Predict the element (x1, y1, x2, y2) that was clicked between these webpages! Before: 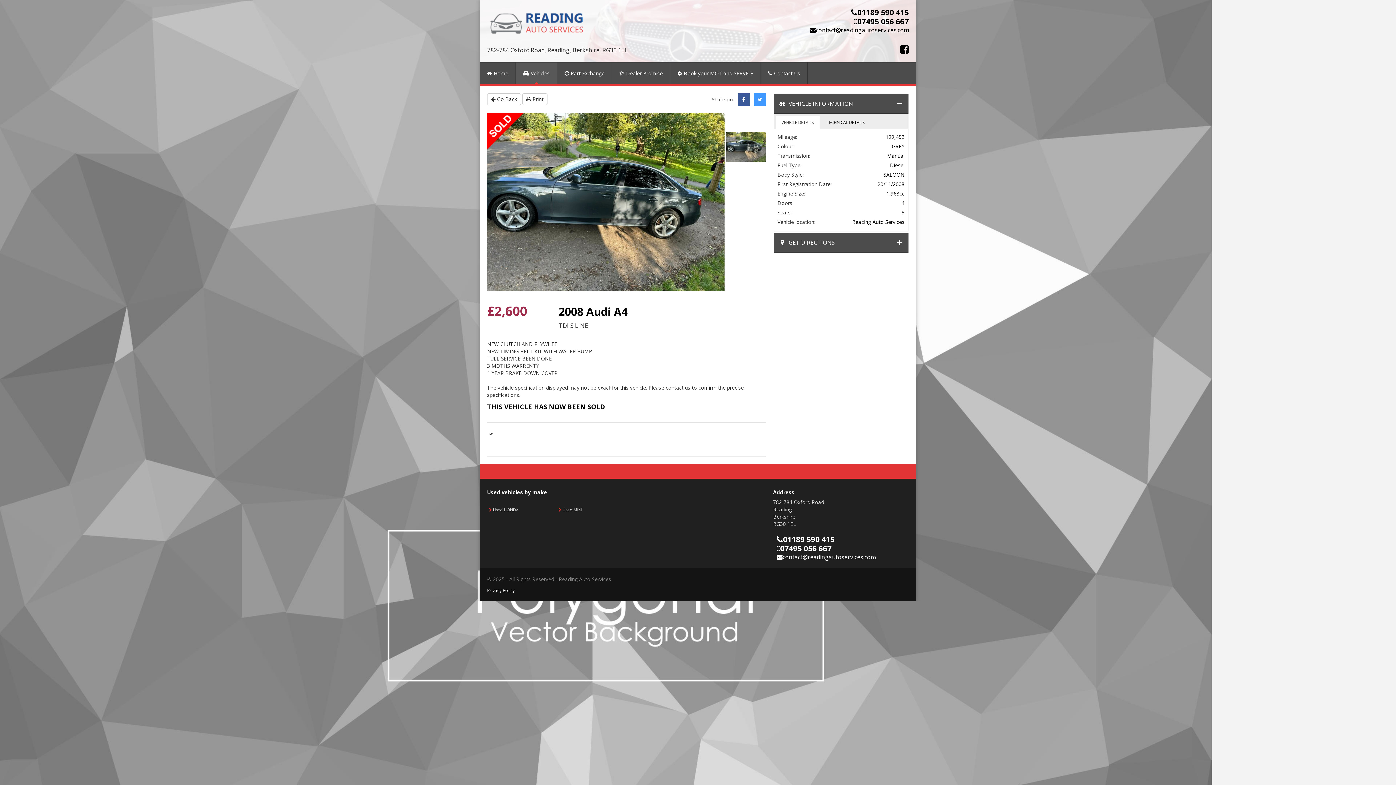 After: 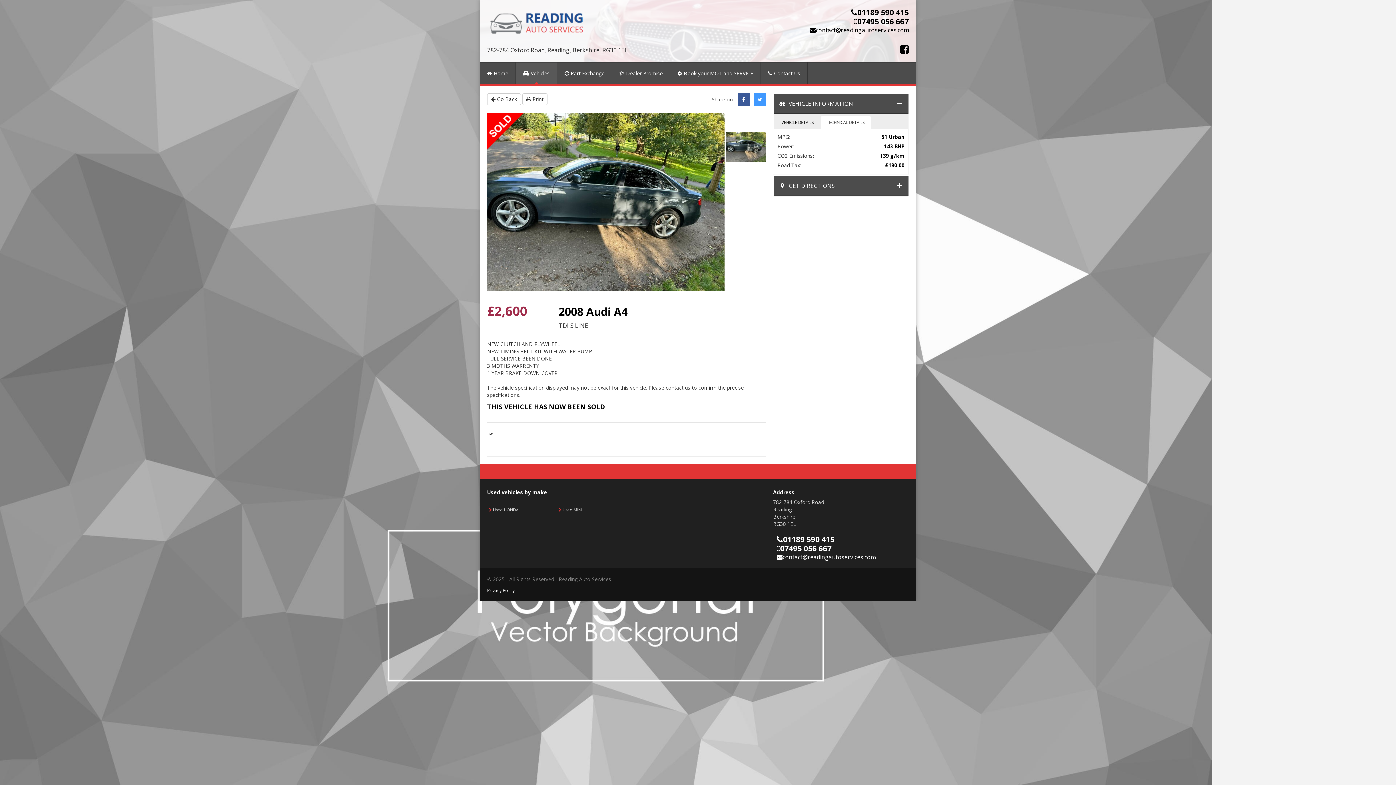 Action: label: TECHNICAL DETAILS bbox: (820, 115, 871, 129)